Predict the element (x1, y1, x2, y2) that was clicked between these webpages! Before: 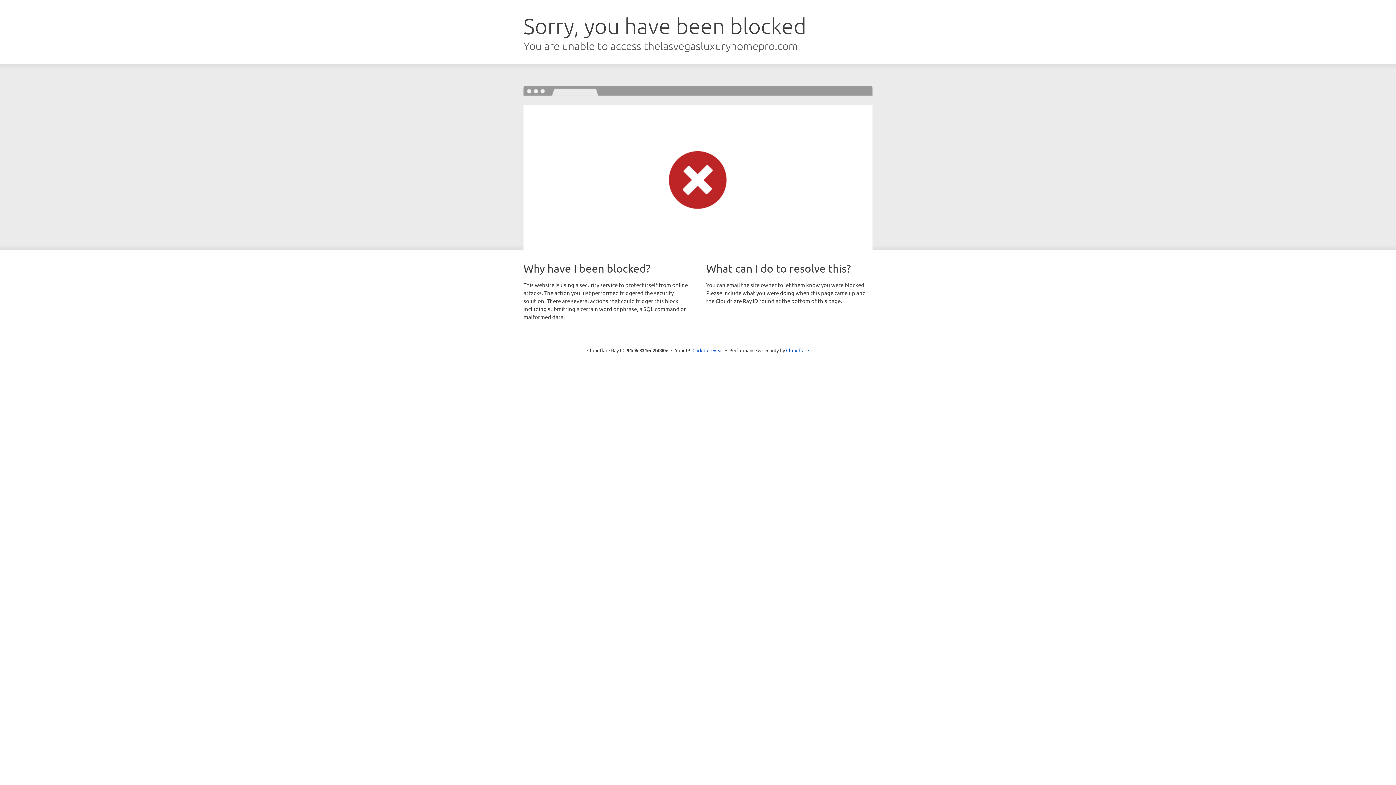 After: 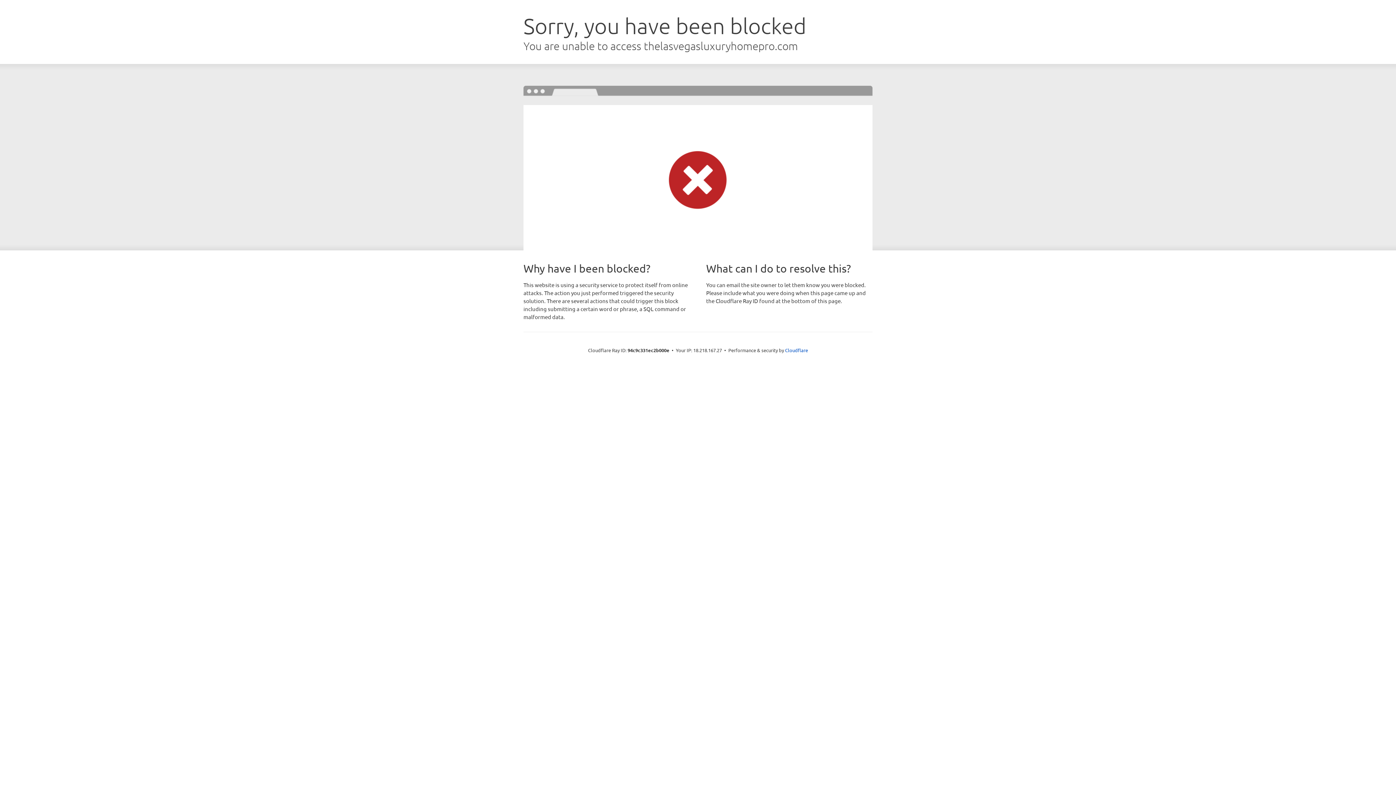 Action: bbox: (692, 346, 723, 353) label: Click to reveal